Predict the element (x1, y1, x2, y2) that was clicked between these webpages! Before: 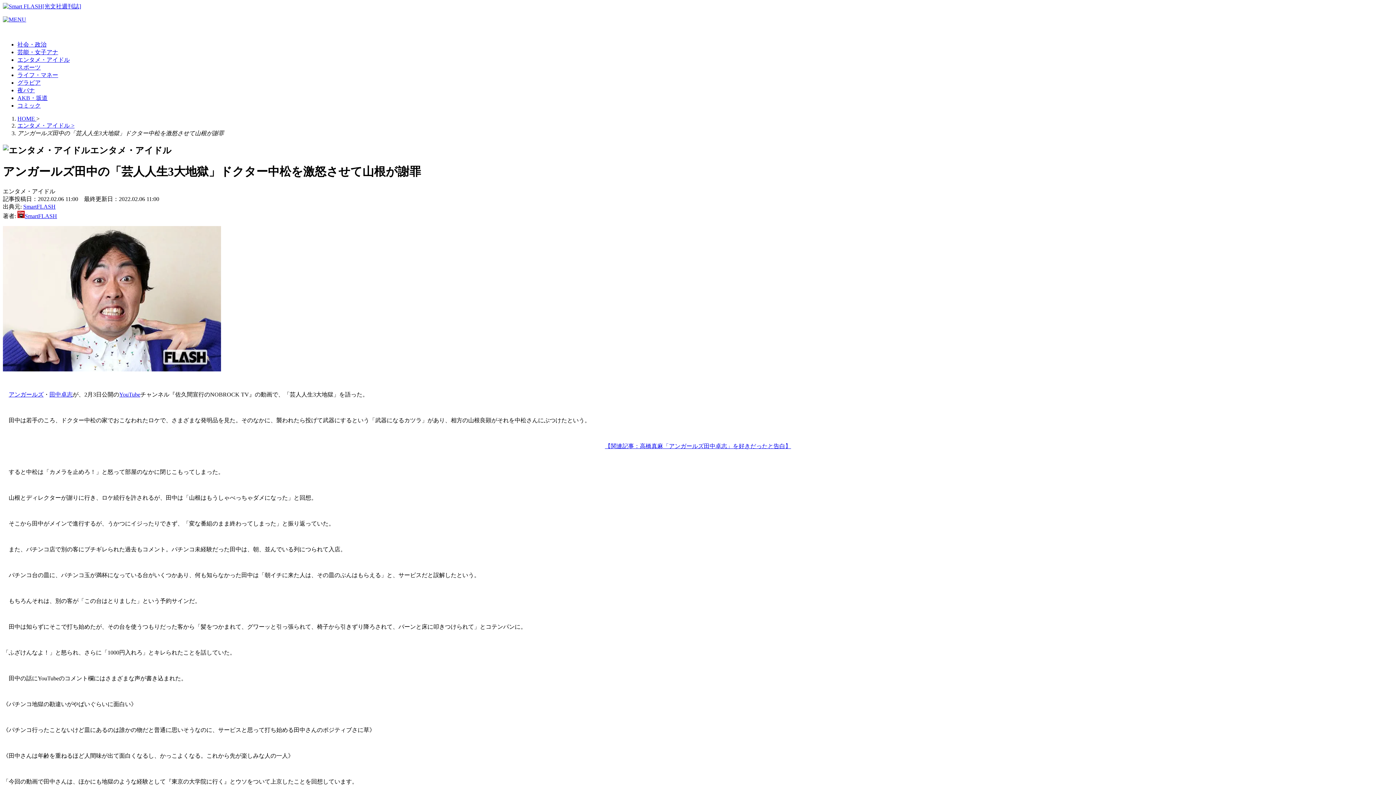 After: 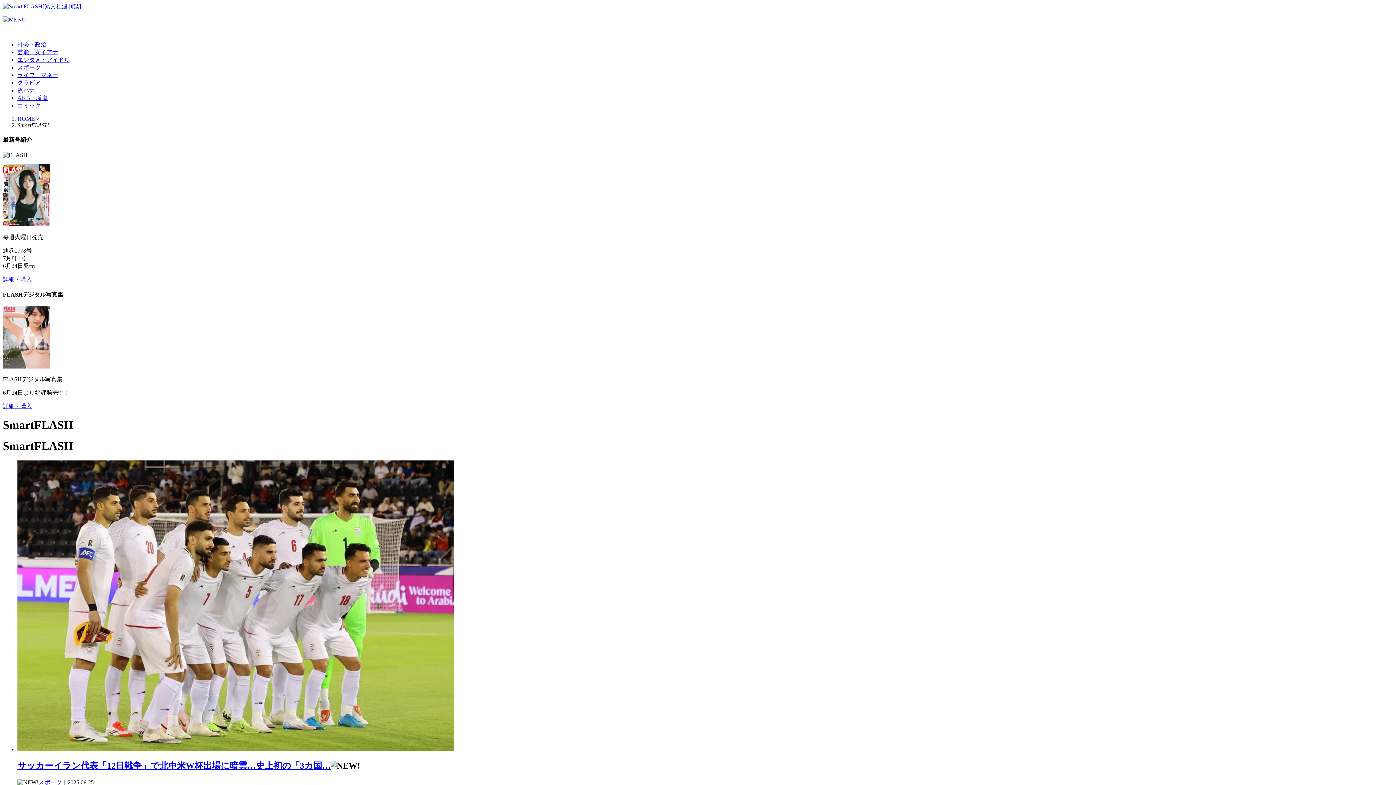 Action: bbox: (23, 203, 55, 209) label: SmartFLASH